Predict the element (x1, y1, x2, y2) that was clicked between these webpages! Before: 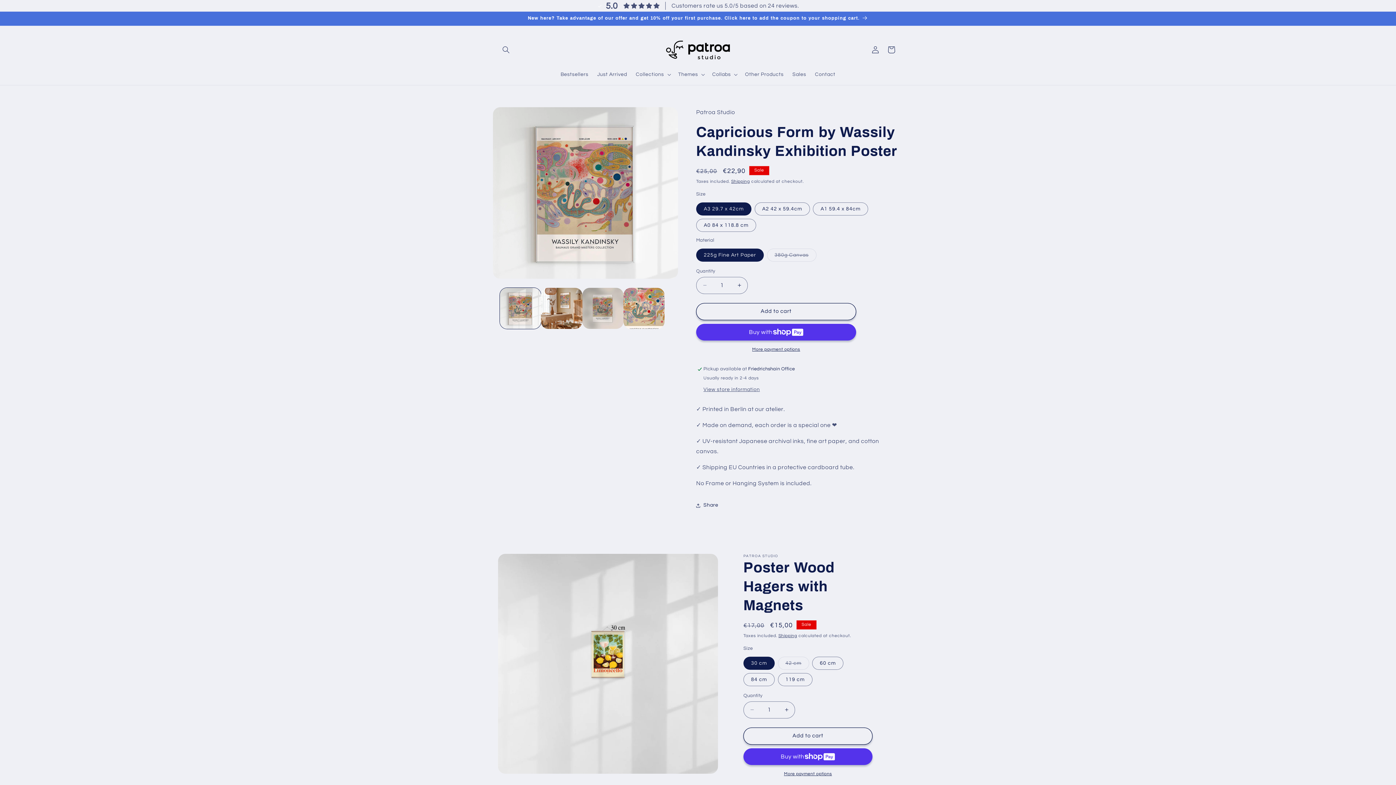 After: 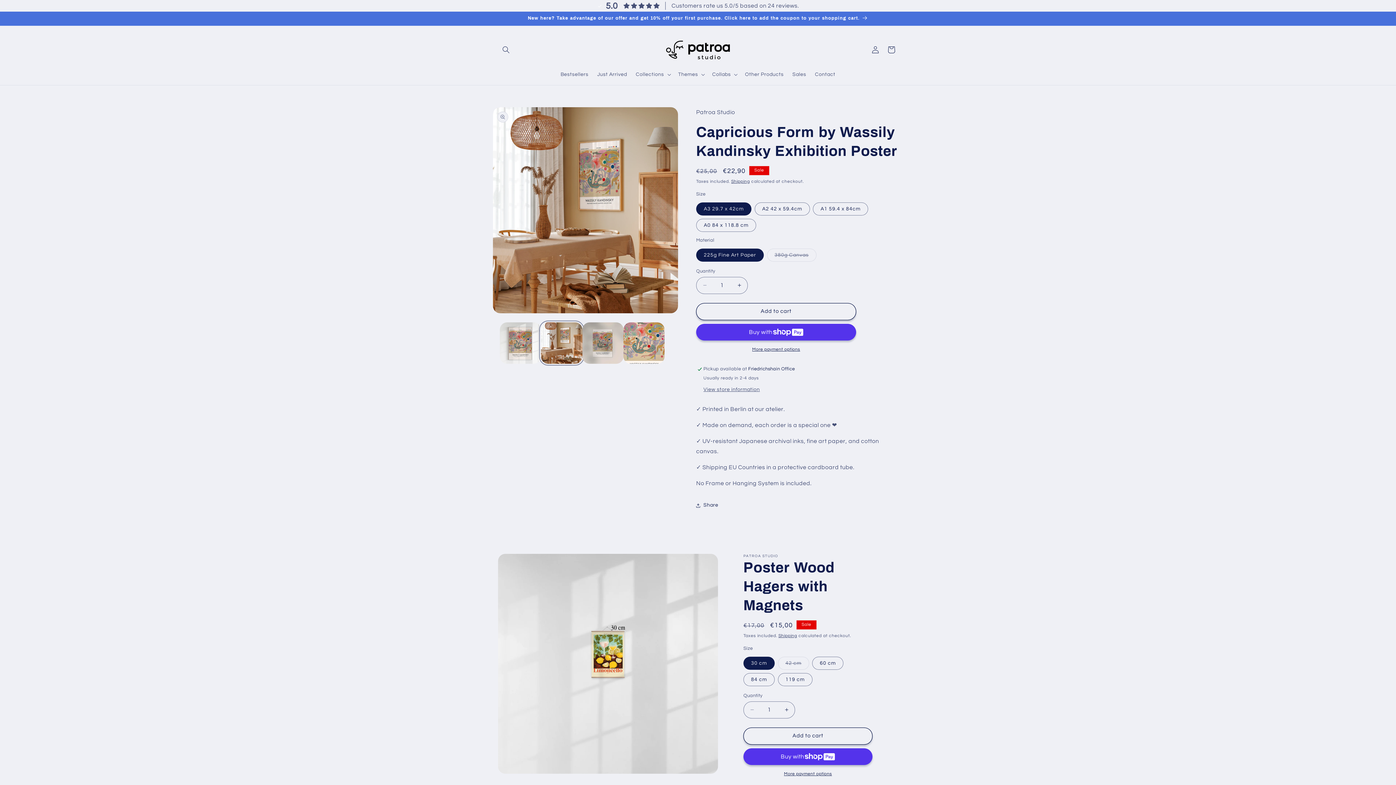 Action: bbox: (541, 287, 582, 329) label: Load image 2 in gallery view